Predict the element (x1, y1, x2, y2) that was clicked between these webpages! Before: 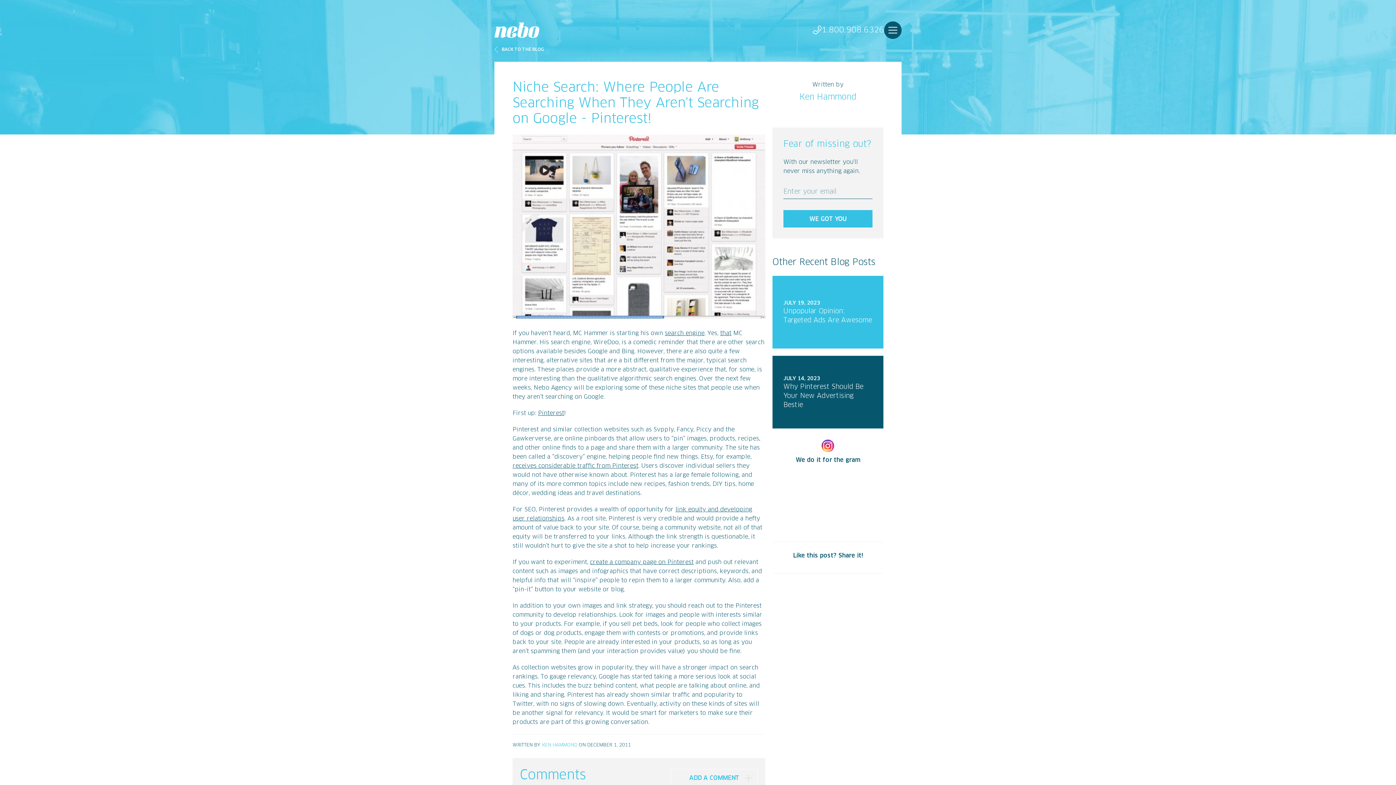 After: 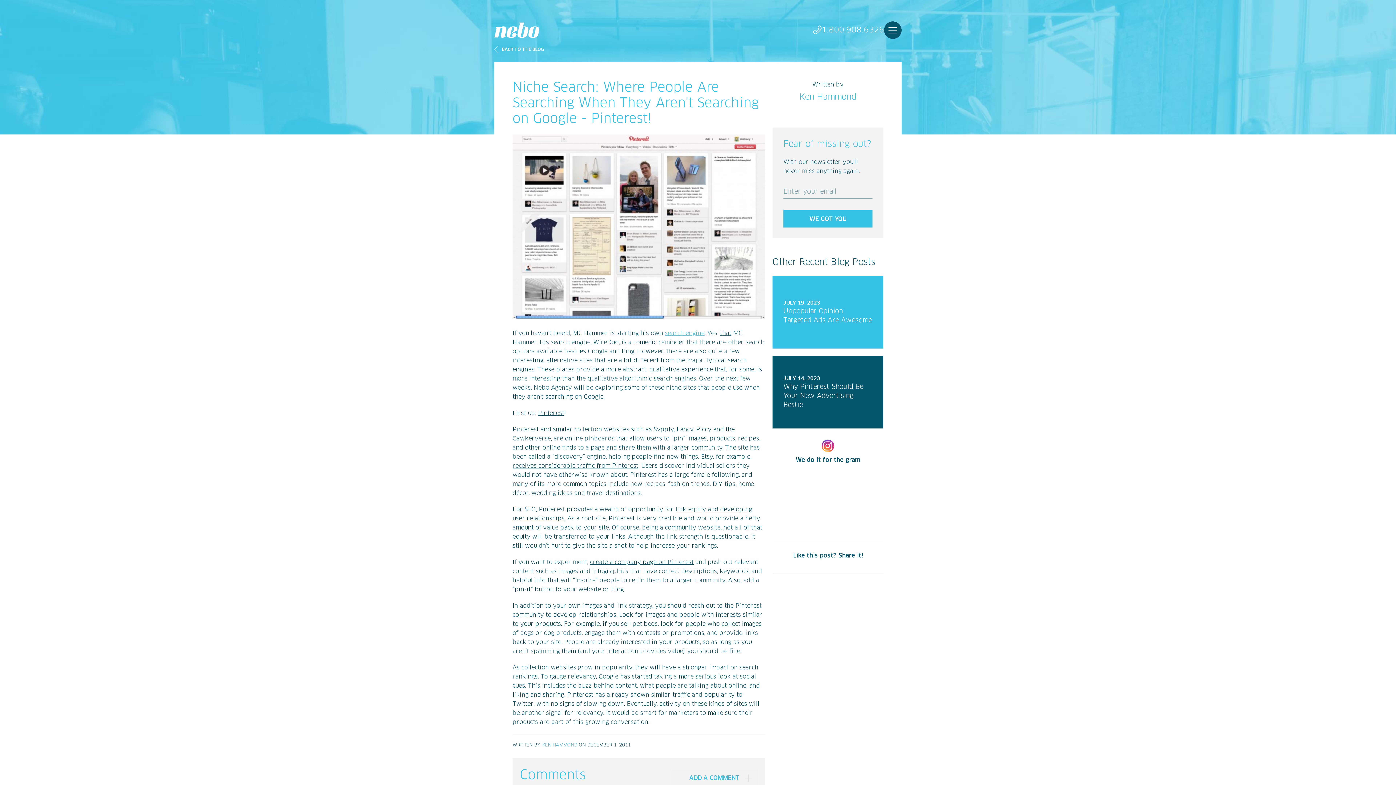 Action: bbox: (665, 330, 704, 336) label: search engine